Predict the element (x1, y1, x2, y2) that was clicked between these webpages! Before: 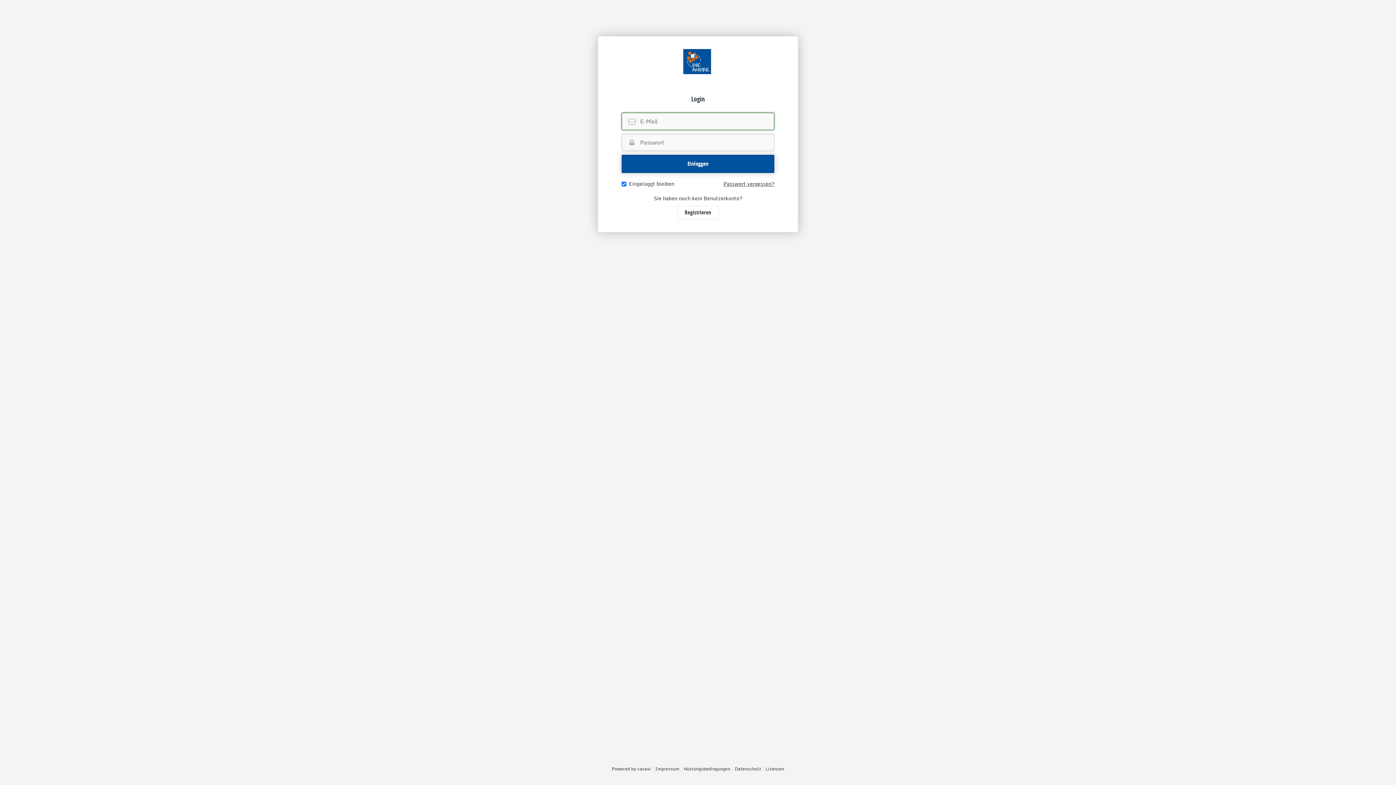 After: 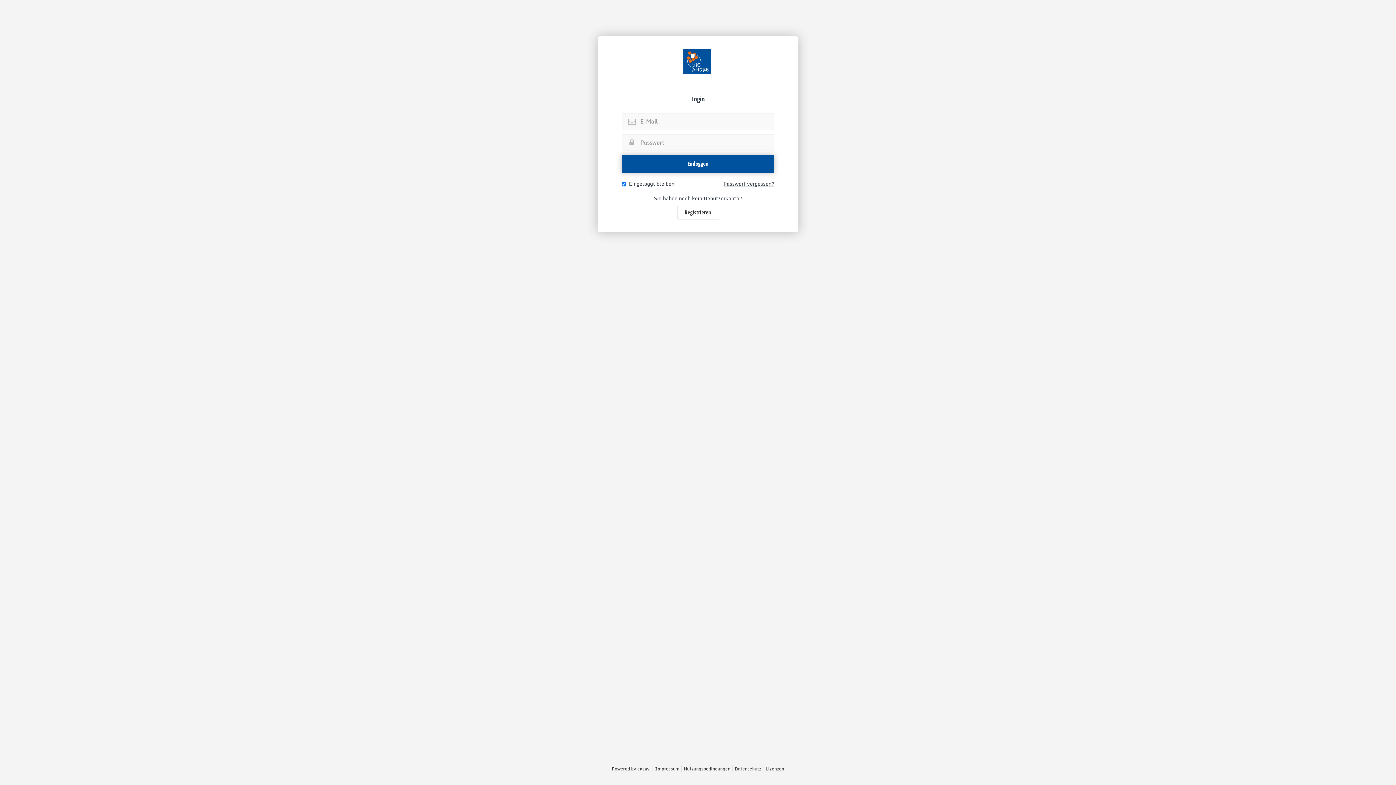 Action: label: Datenschutz bbox: (734, 765, 761, 772)